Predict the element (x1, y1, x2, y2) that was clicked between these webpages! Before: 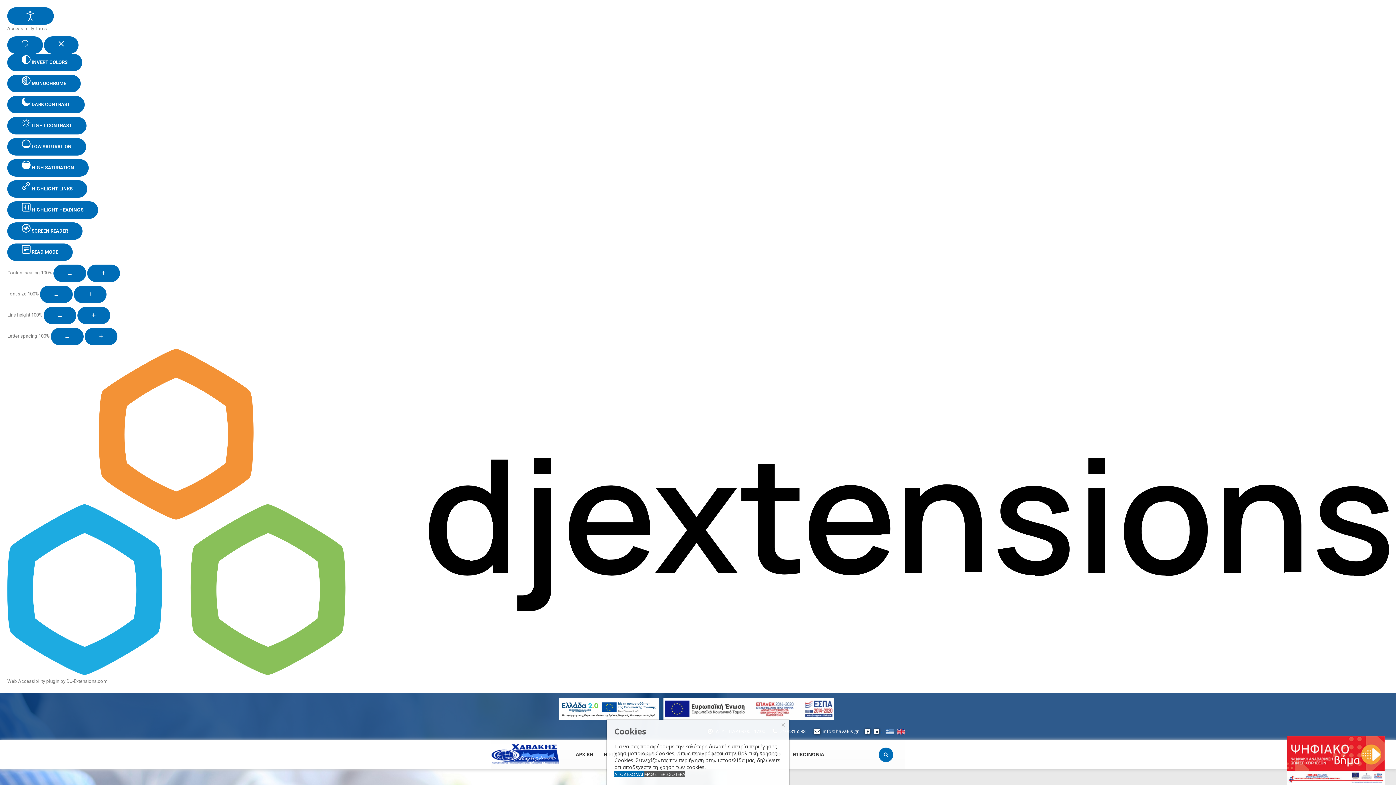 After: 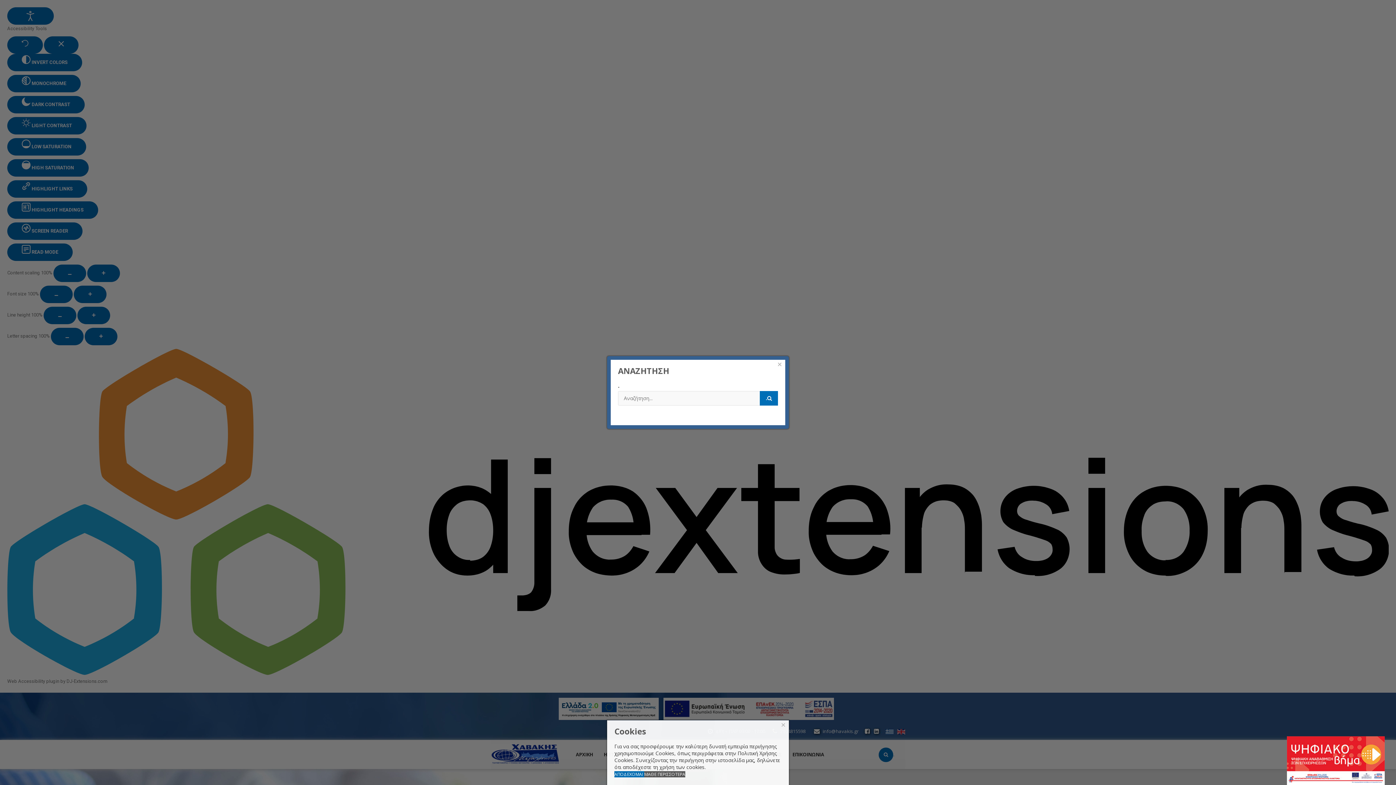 Action: label: . bbox: (878, 751, 894, 758)